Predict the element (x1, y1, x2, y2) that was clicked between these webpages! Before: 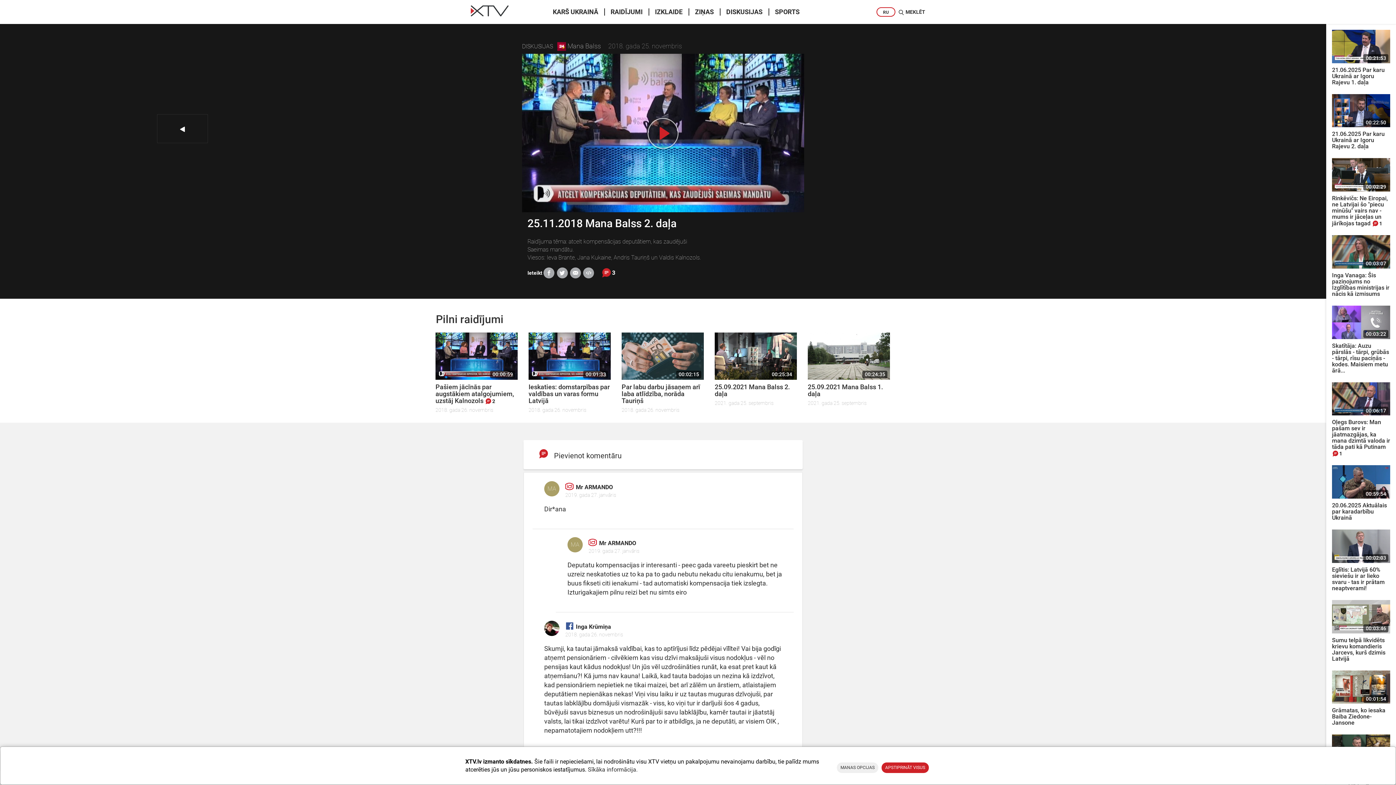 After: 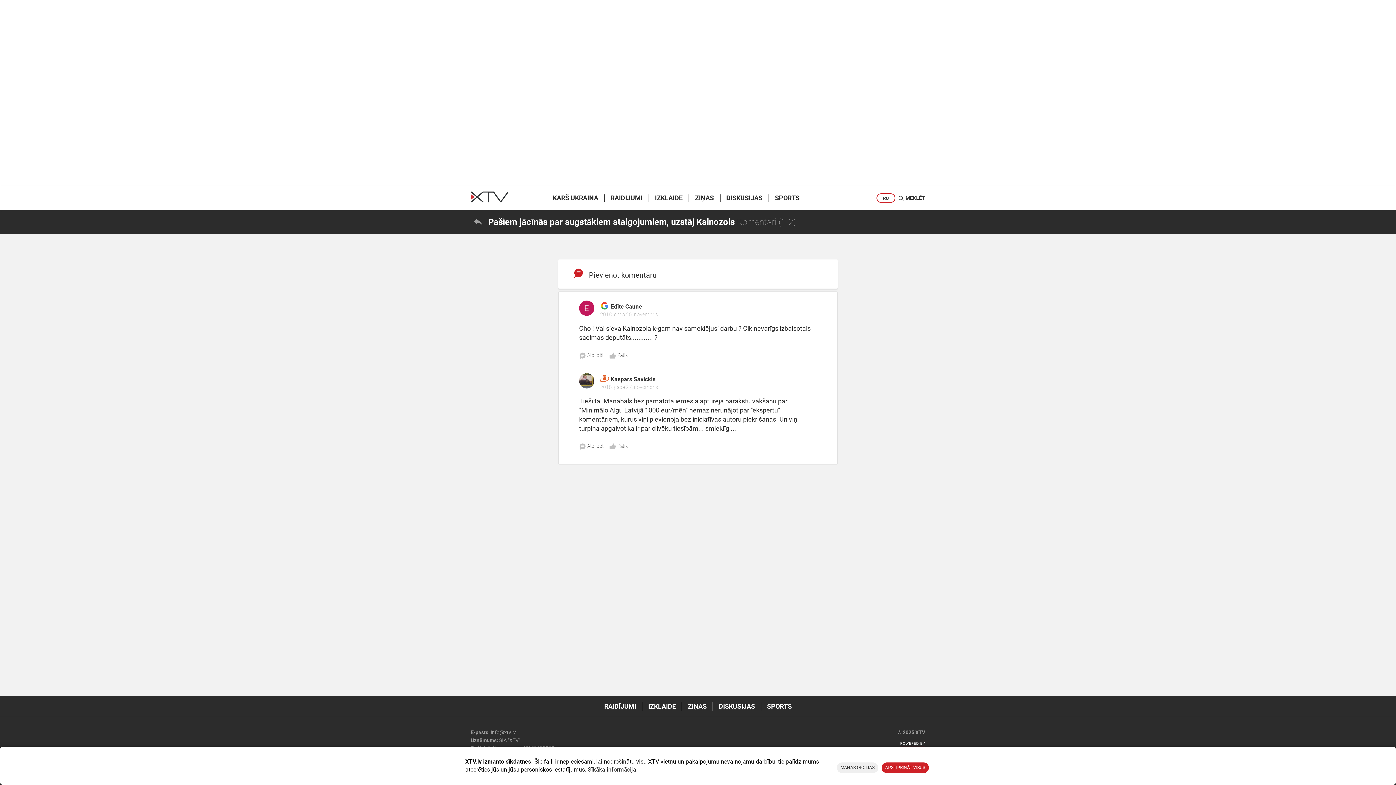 Action: bbox: (485, 398, 495, 404) label: 2